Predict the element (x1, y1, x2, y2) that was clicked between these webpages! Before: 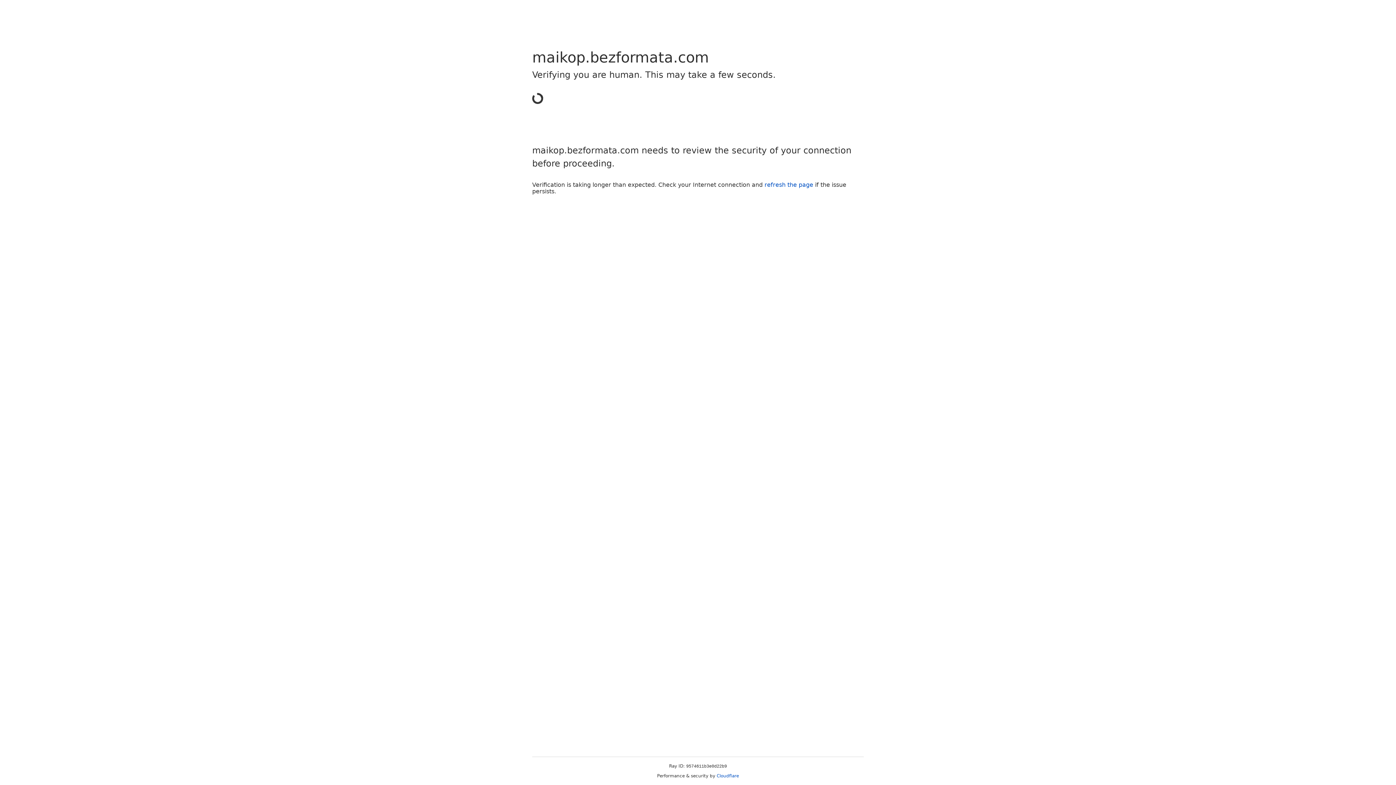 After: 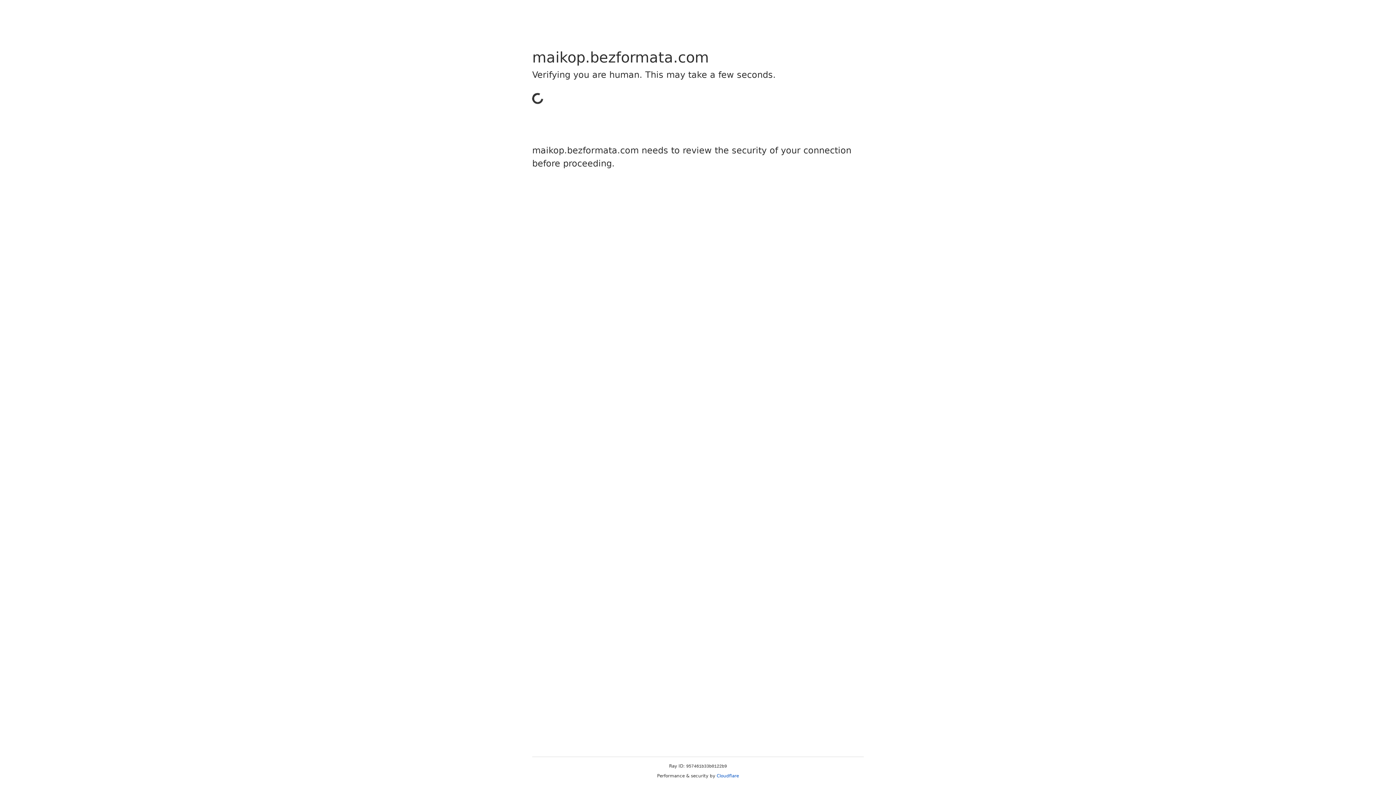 Action: bbox: (716, 773, 739, 778) label: Cloudflare